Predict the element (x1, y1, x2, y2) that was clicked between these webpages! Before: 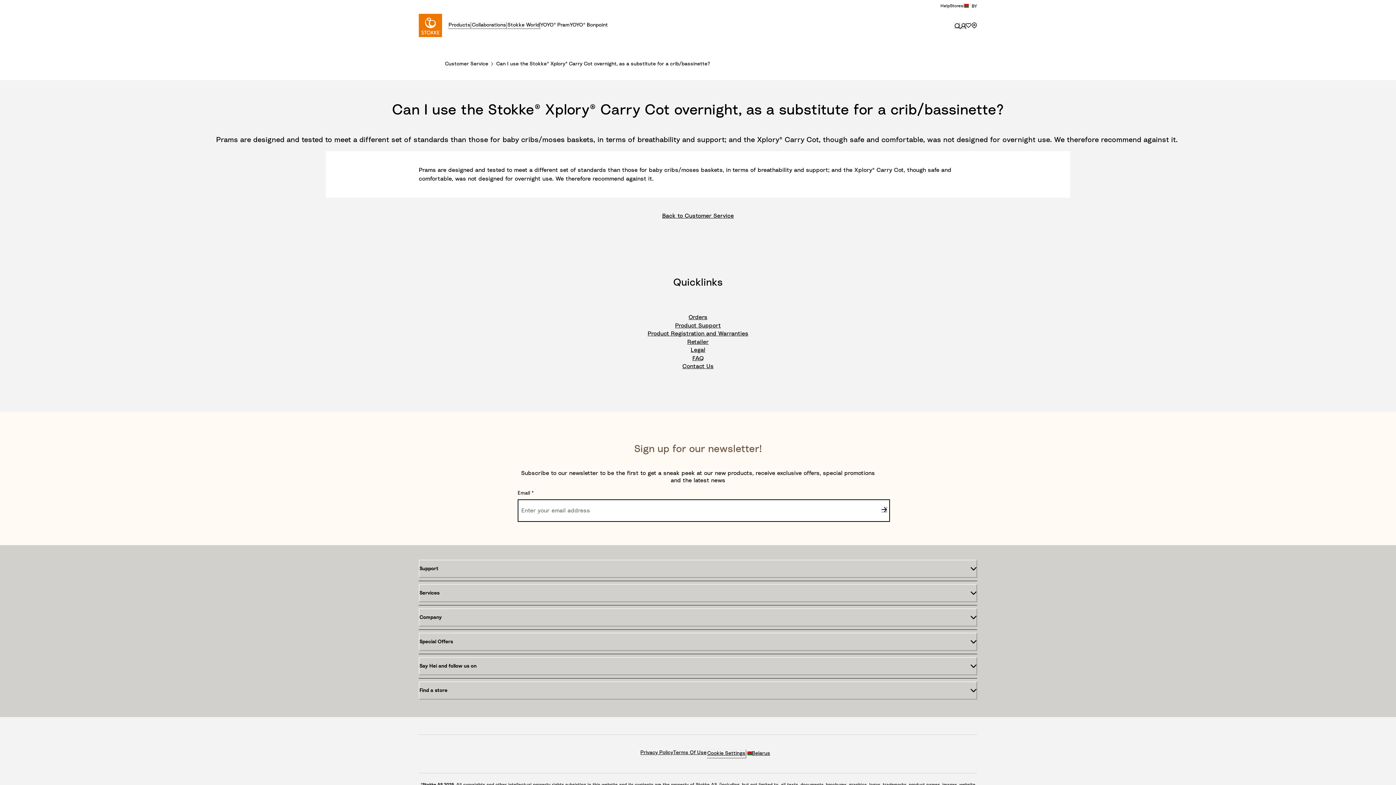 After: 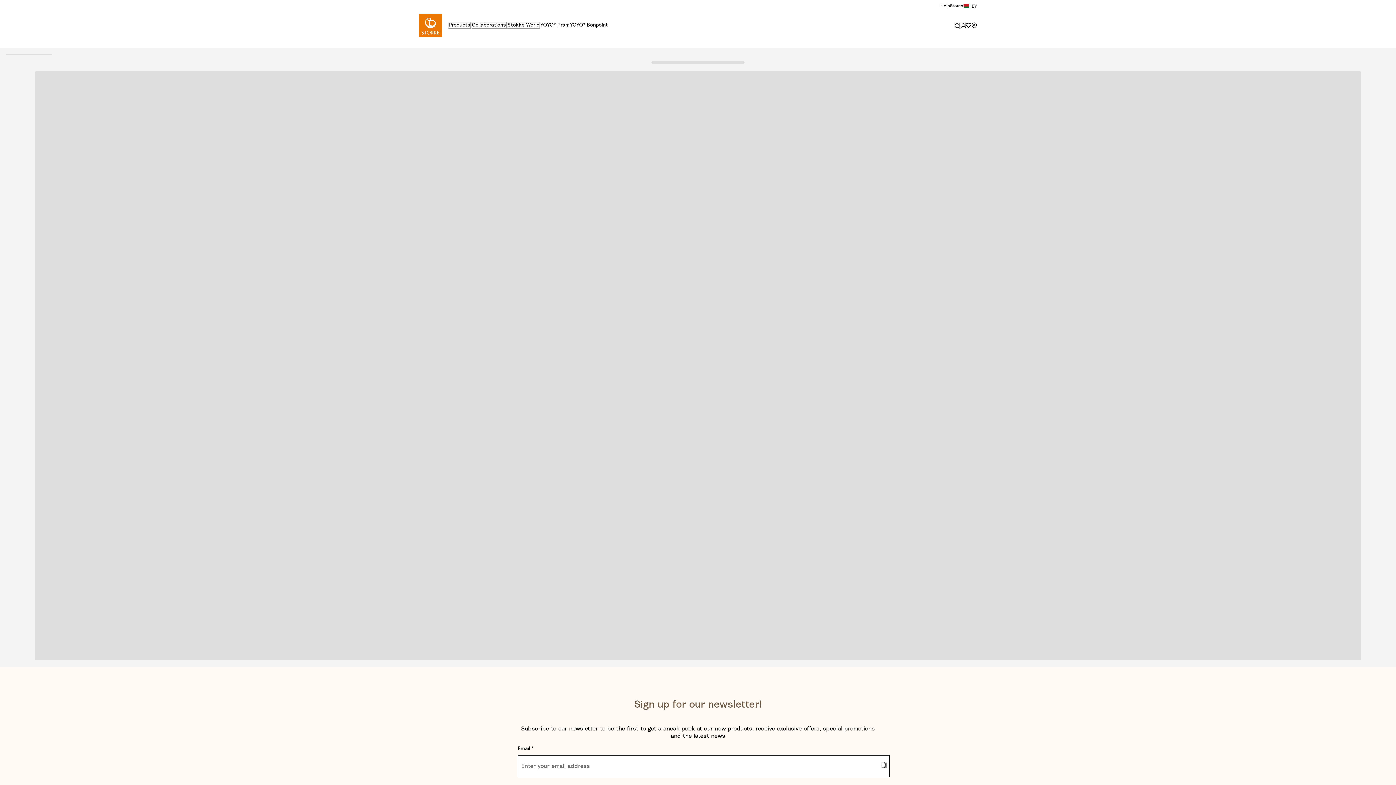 Action: label: Wishlist bbox: (965, 22, 971, 28)